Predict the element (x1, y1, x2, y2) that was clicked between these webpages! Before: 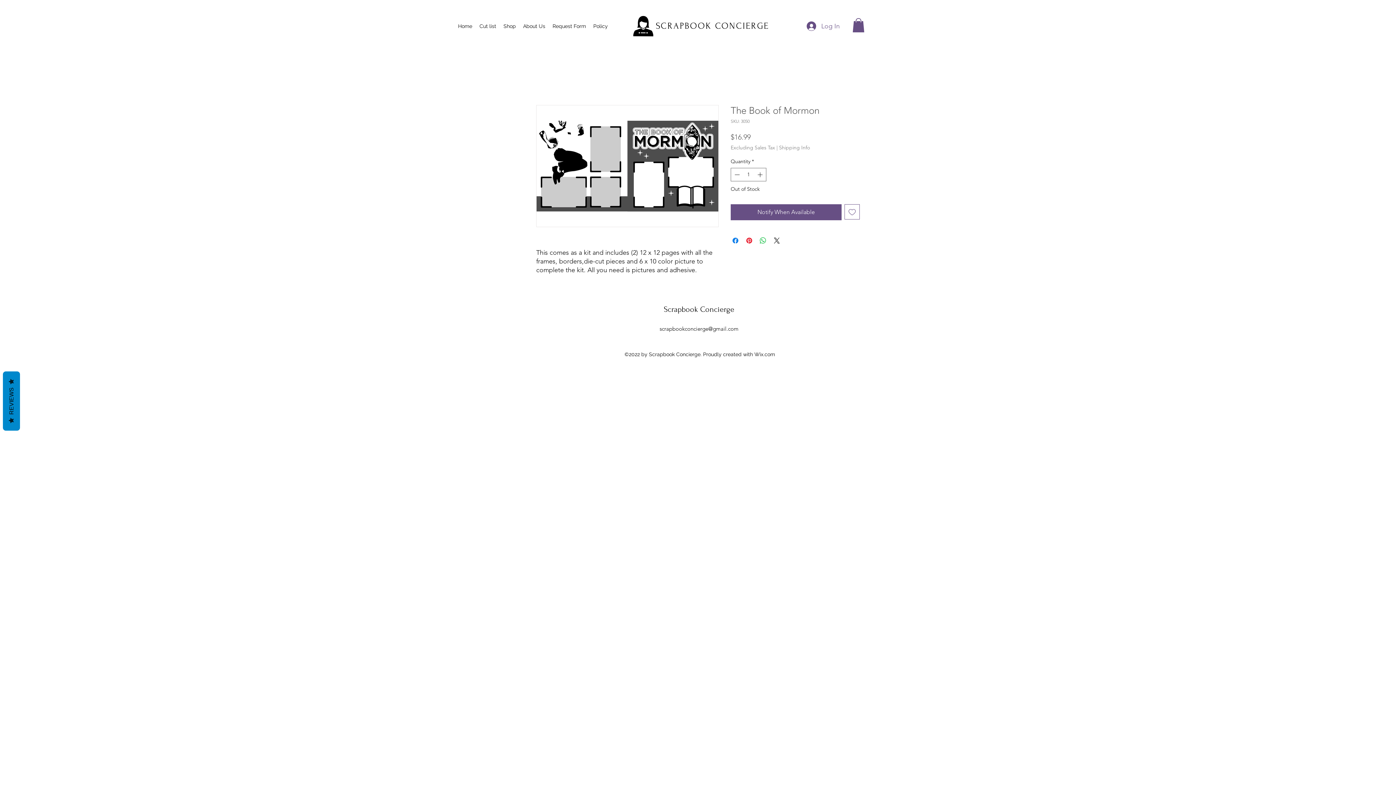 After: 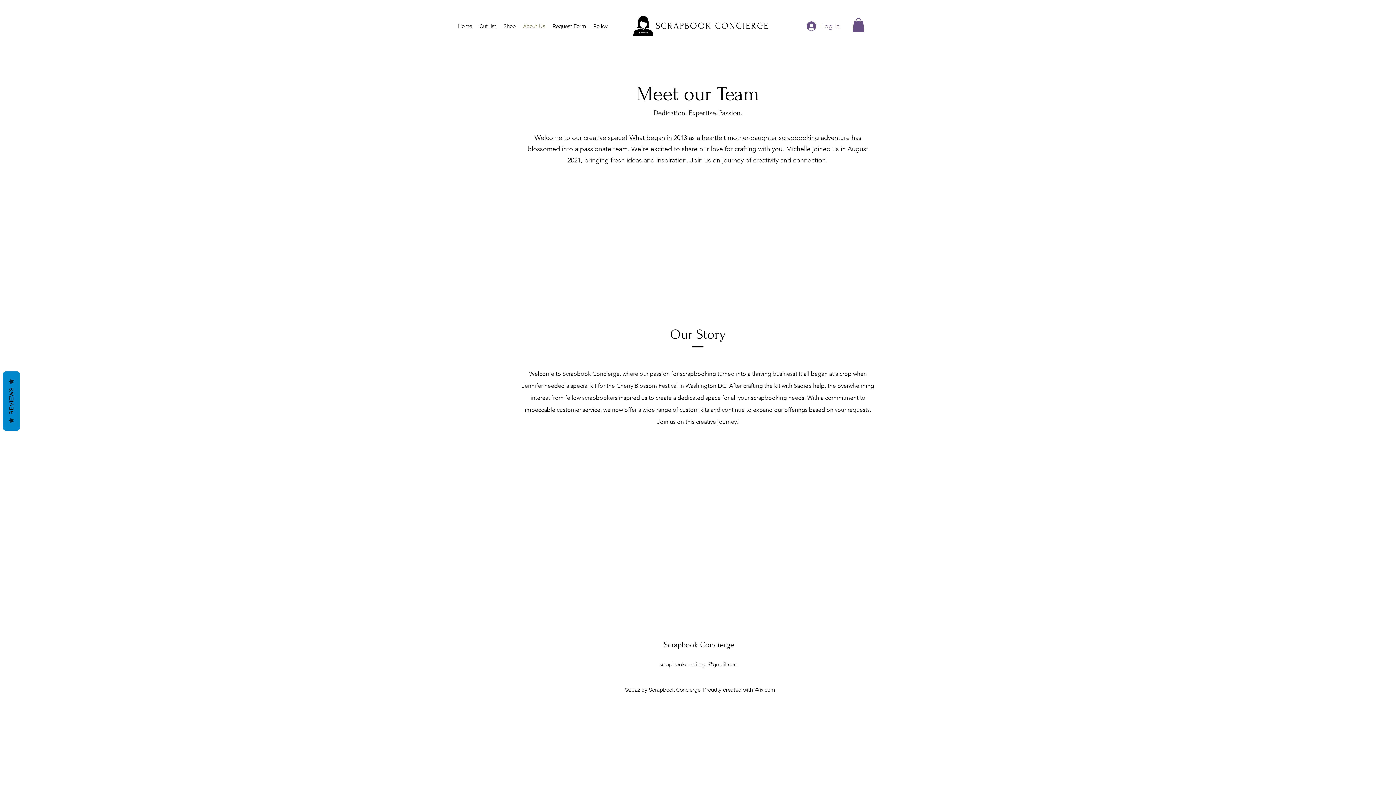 Action: label: About Us bbox: (519, 20, 549, 31)